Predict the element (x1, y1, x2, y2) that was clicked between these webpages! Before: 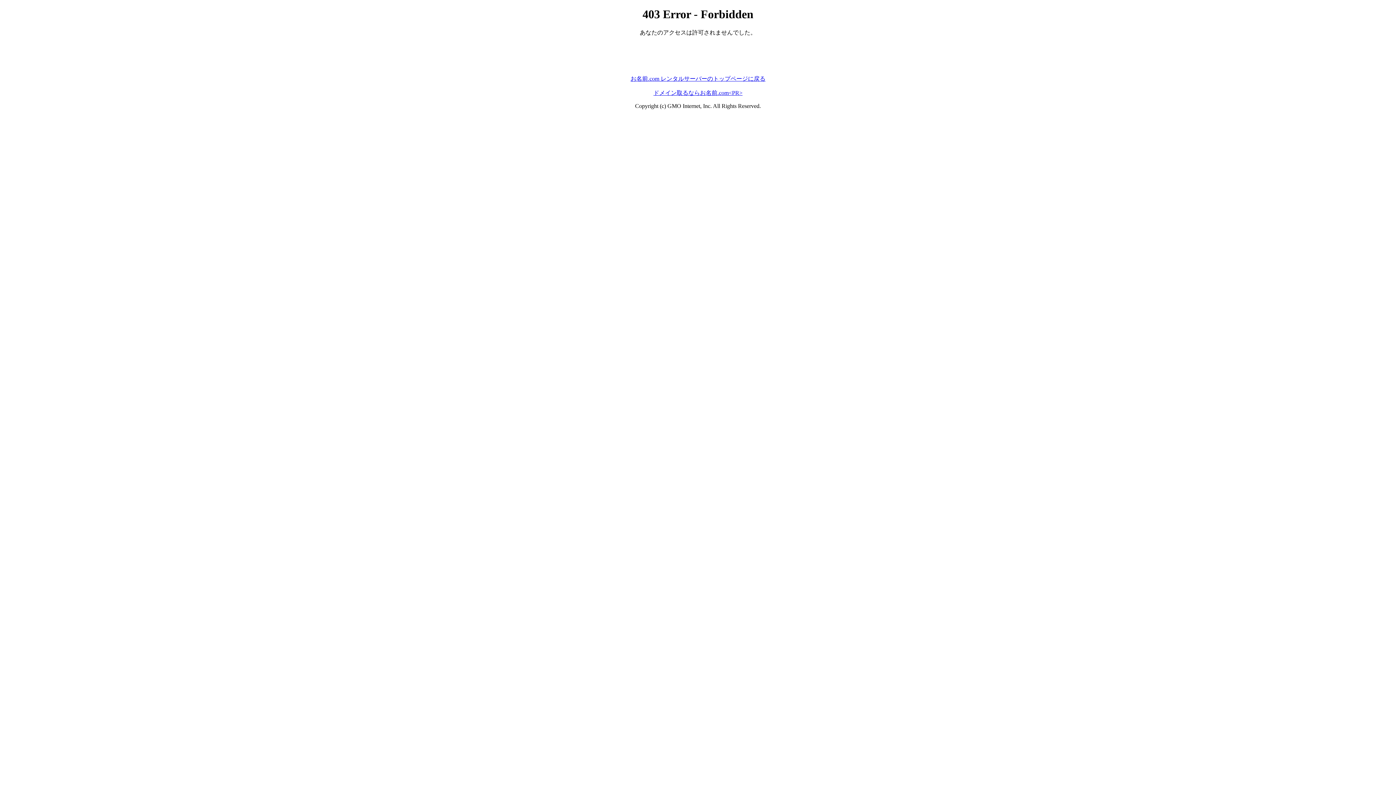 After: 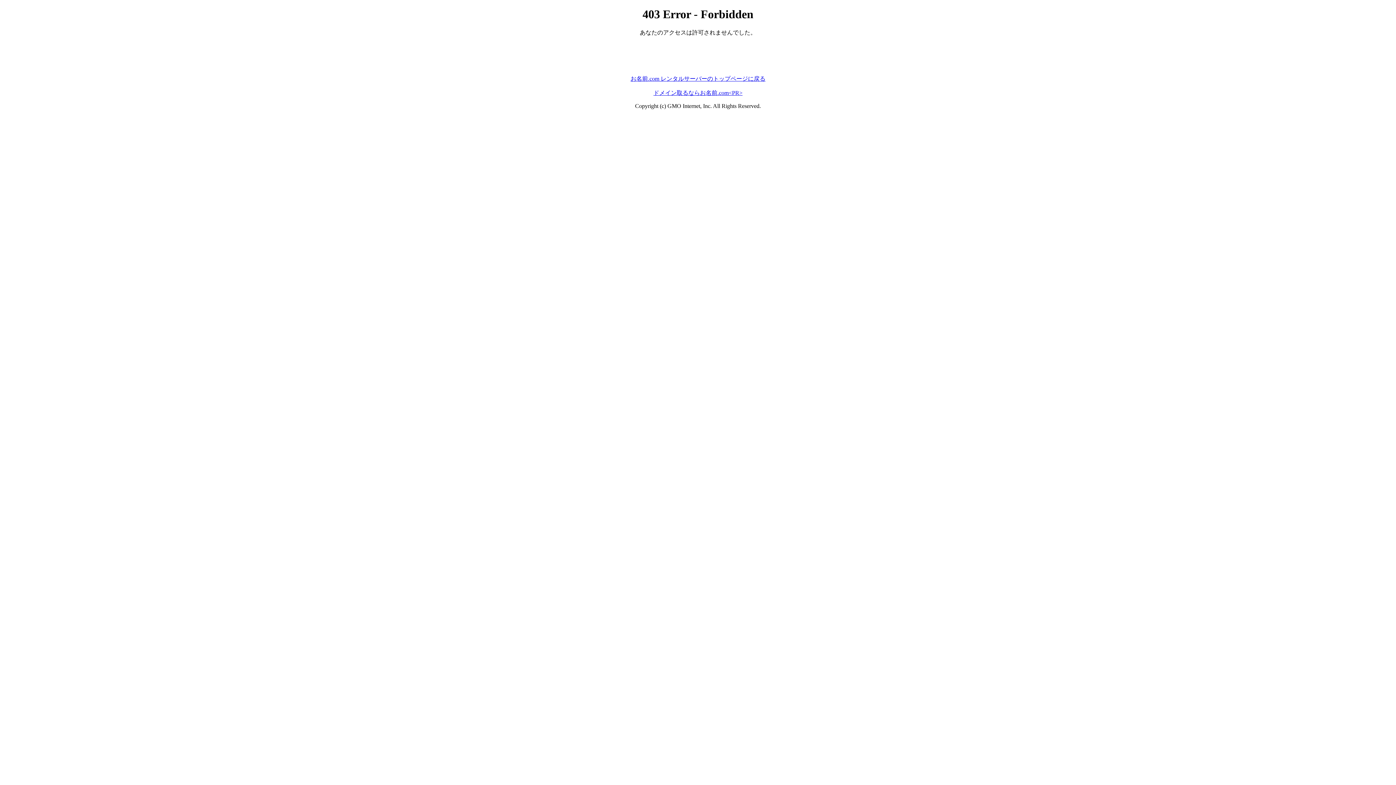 Action: label: お名前.com レンタルサーバーのトップページに戻る bbox: (630, 75, 765, 81)